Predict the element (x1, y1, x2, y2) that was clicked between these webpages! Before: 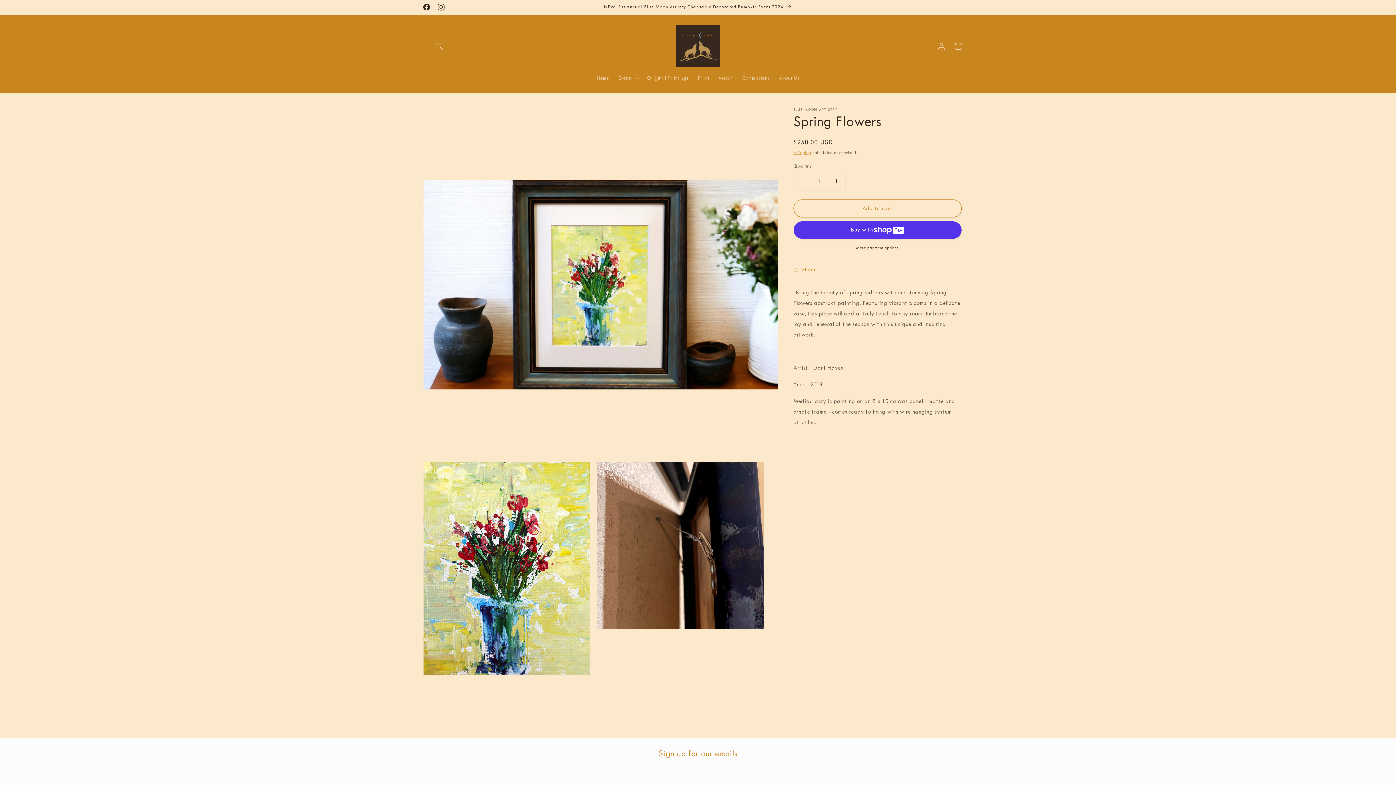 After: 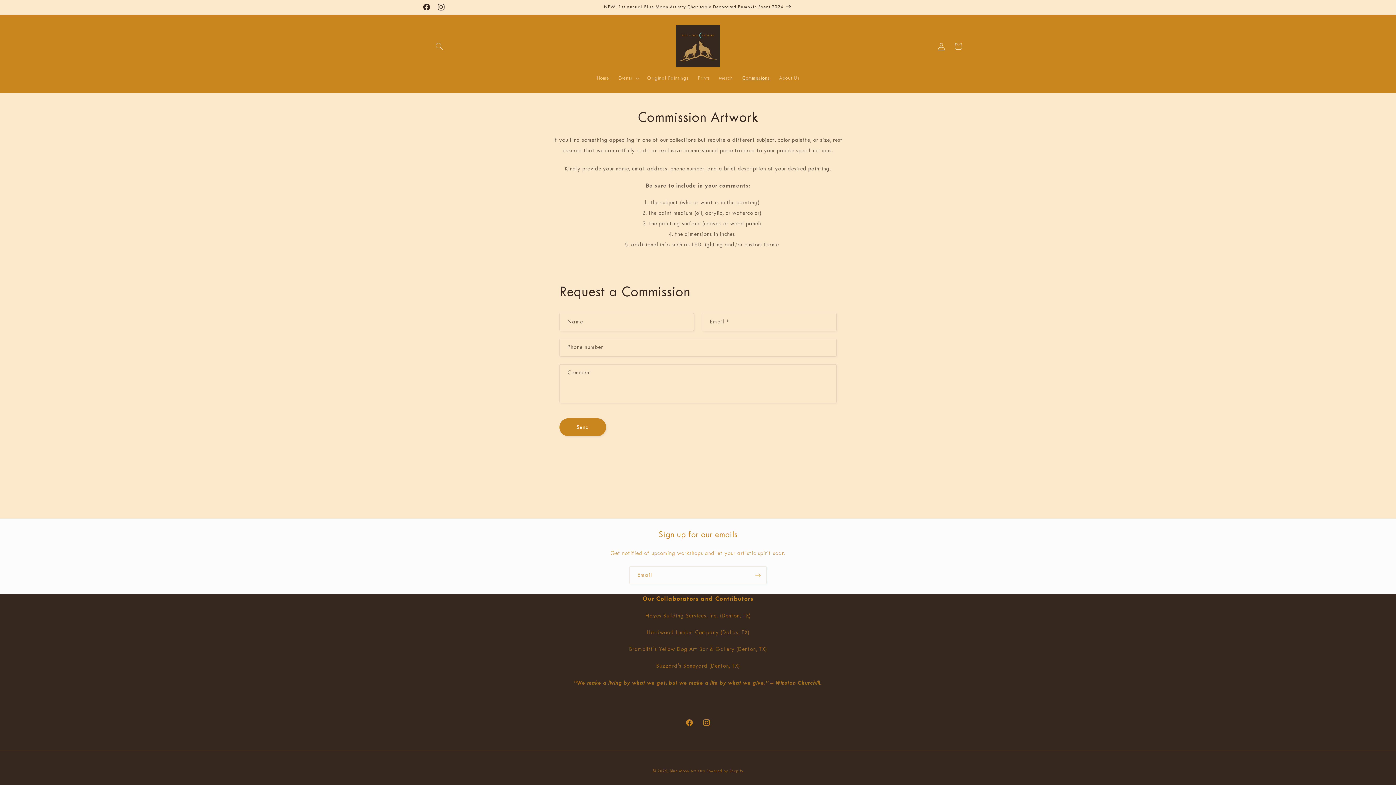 Action: bbox: (737, 70, 774, 85) label: Commissions